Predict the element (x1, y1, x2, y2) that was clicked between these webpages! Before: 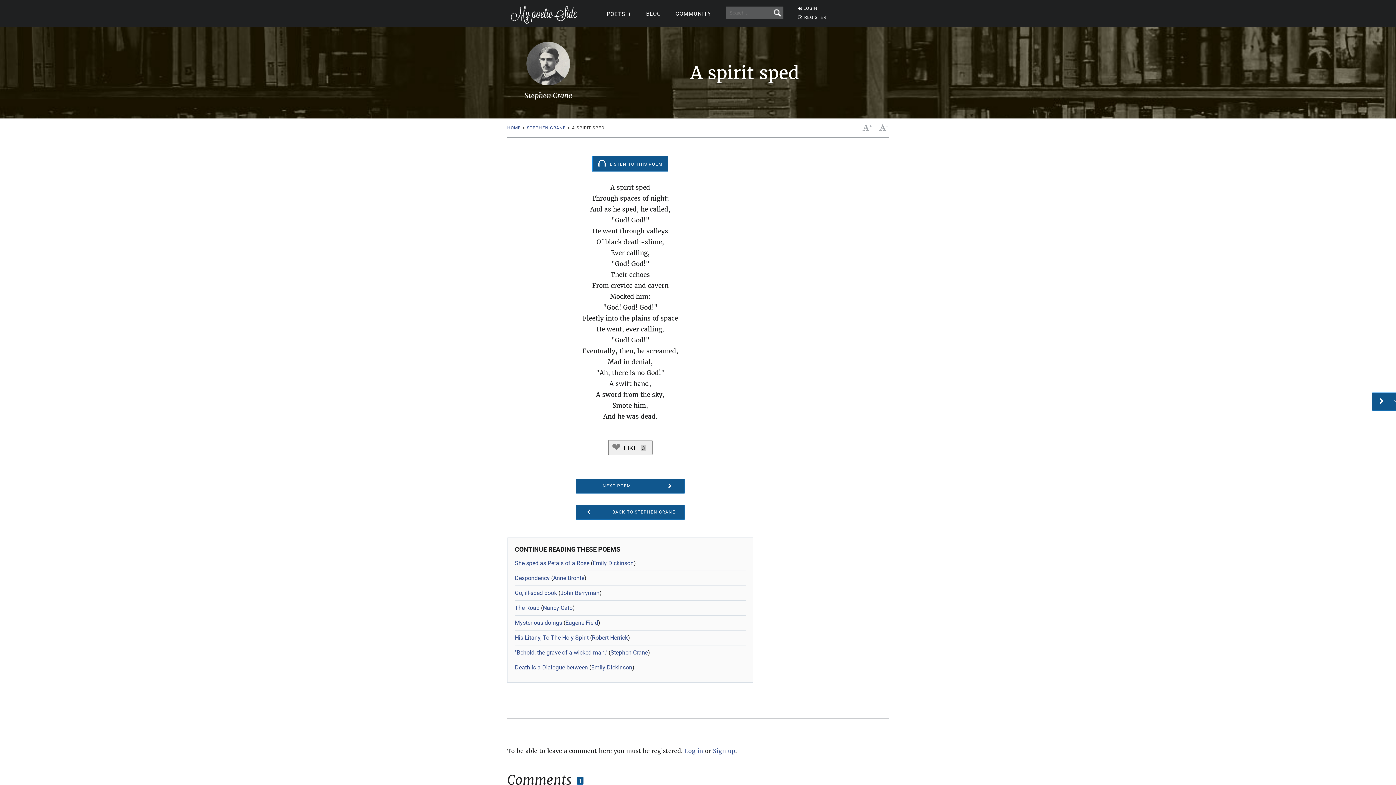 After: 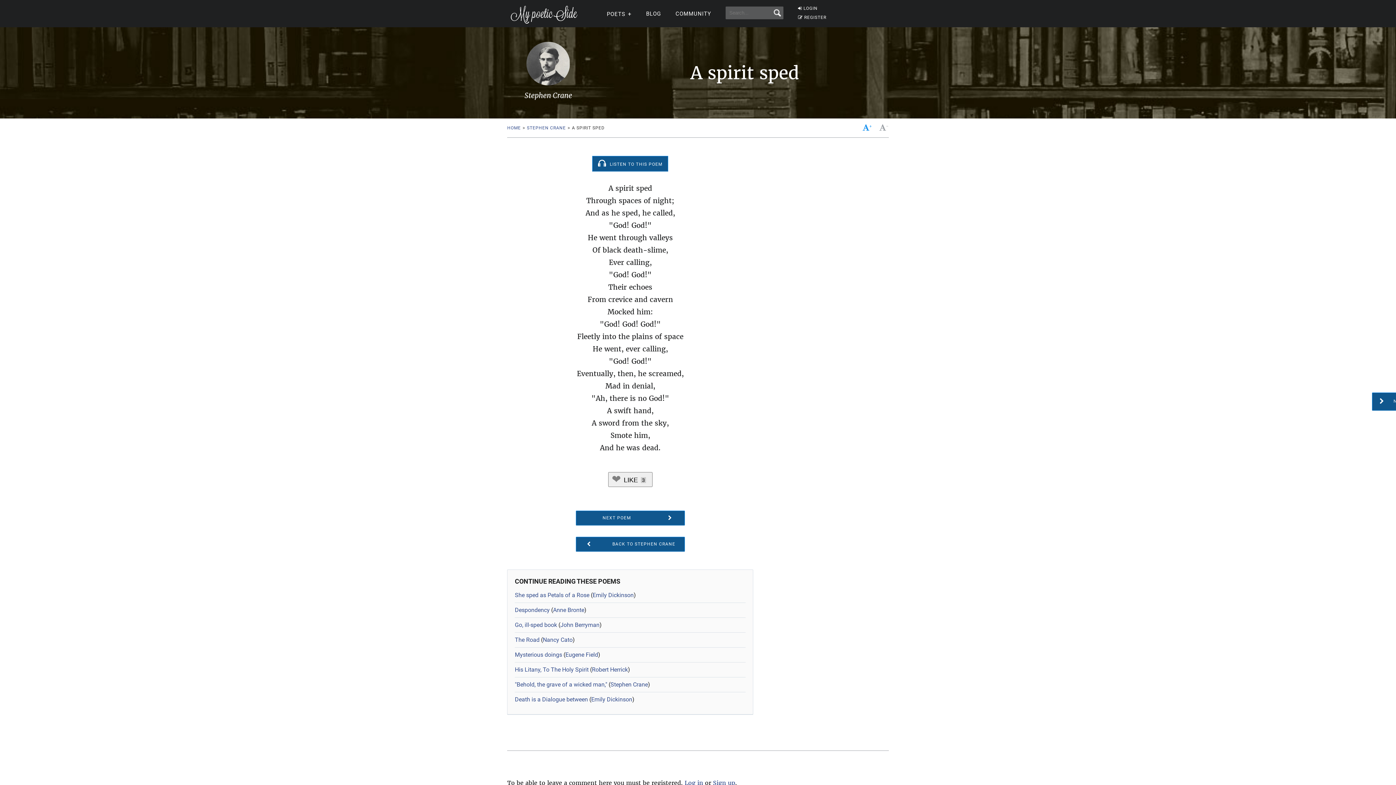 Action: label:  
+ bbox: (862, 124, 872, 131)